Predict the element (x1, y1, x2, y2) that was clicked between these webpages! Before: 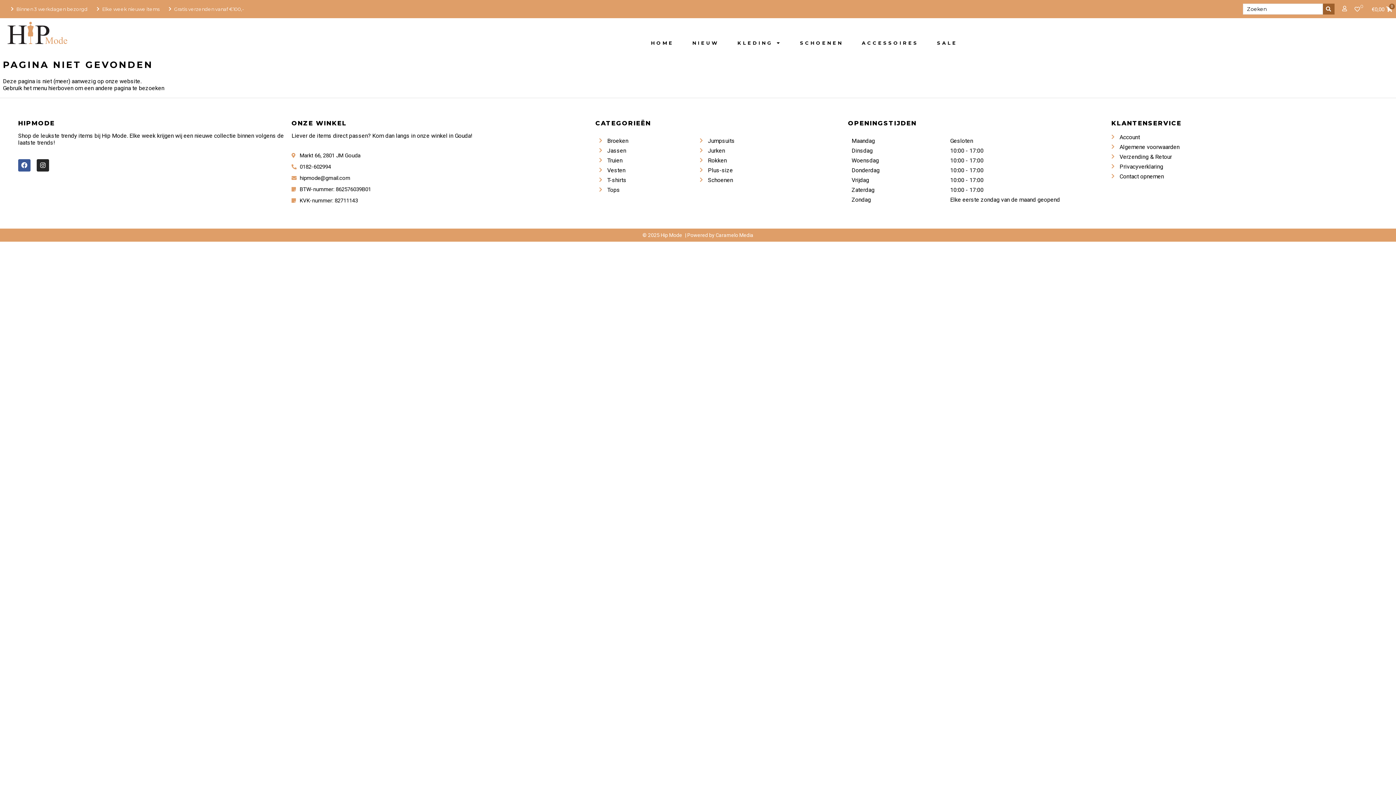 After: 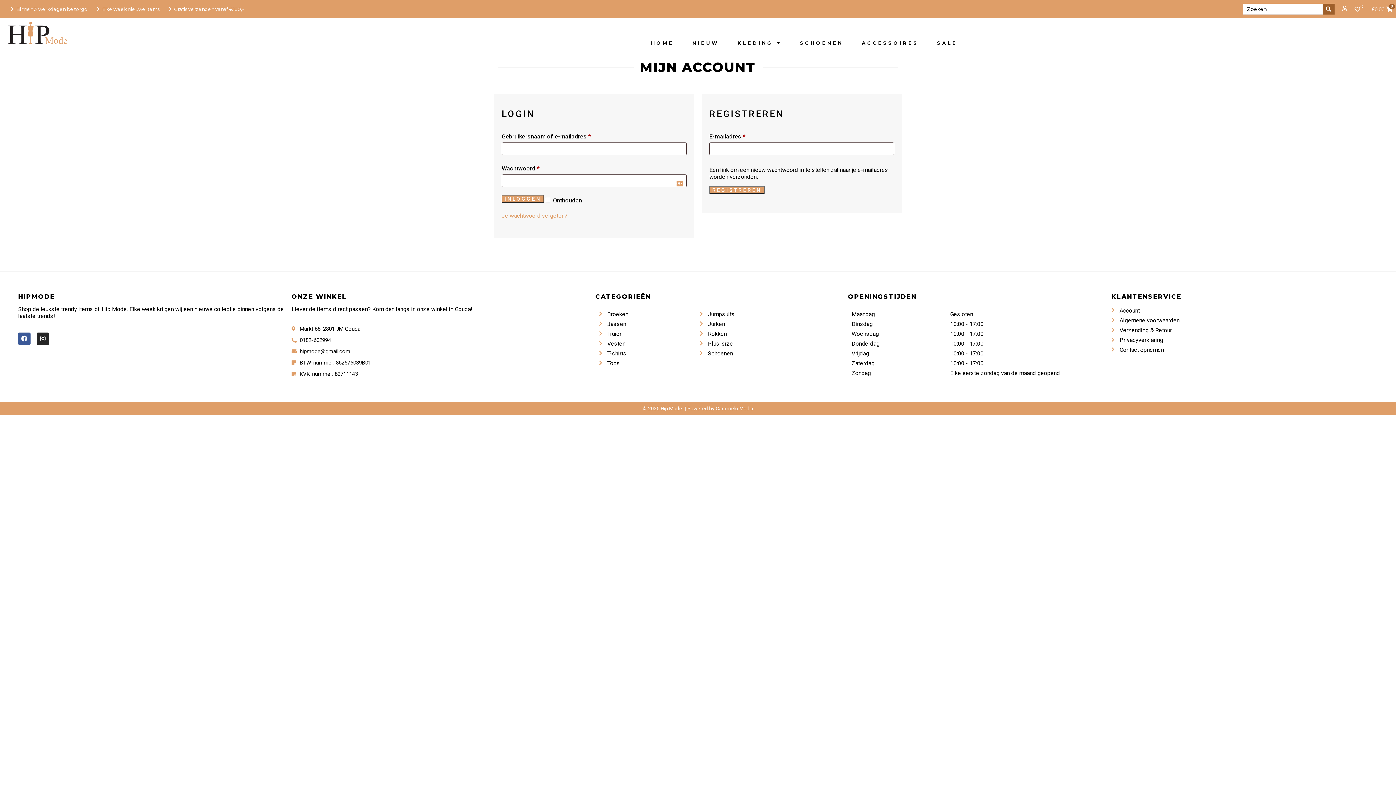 Action: bbox: (1342, 5, 1347, 11)